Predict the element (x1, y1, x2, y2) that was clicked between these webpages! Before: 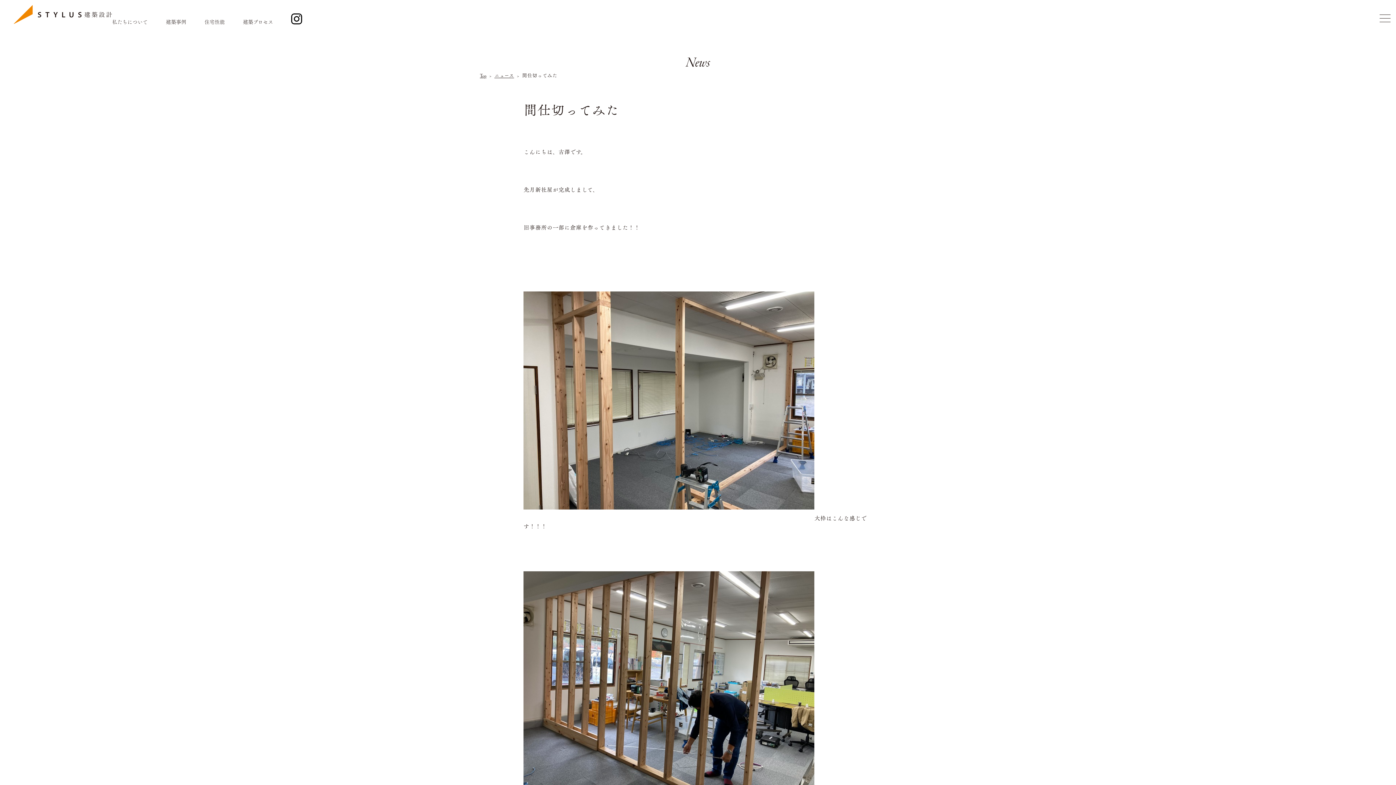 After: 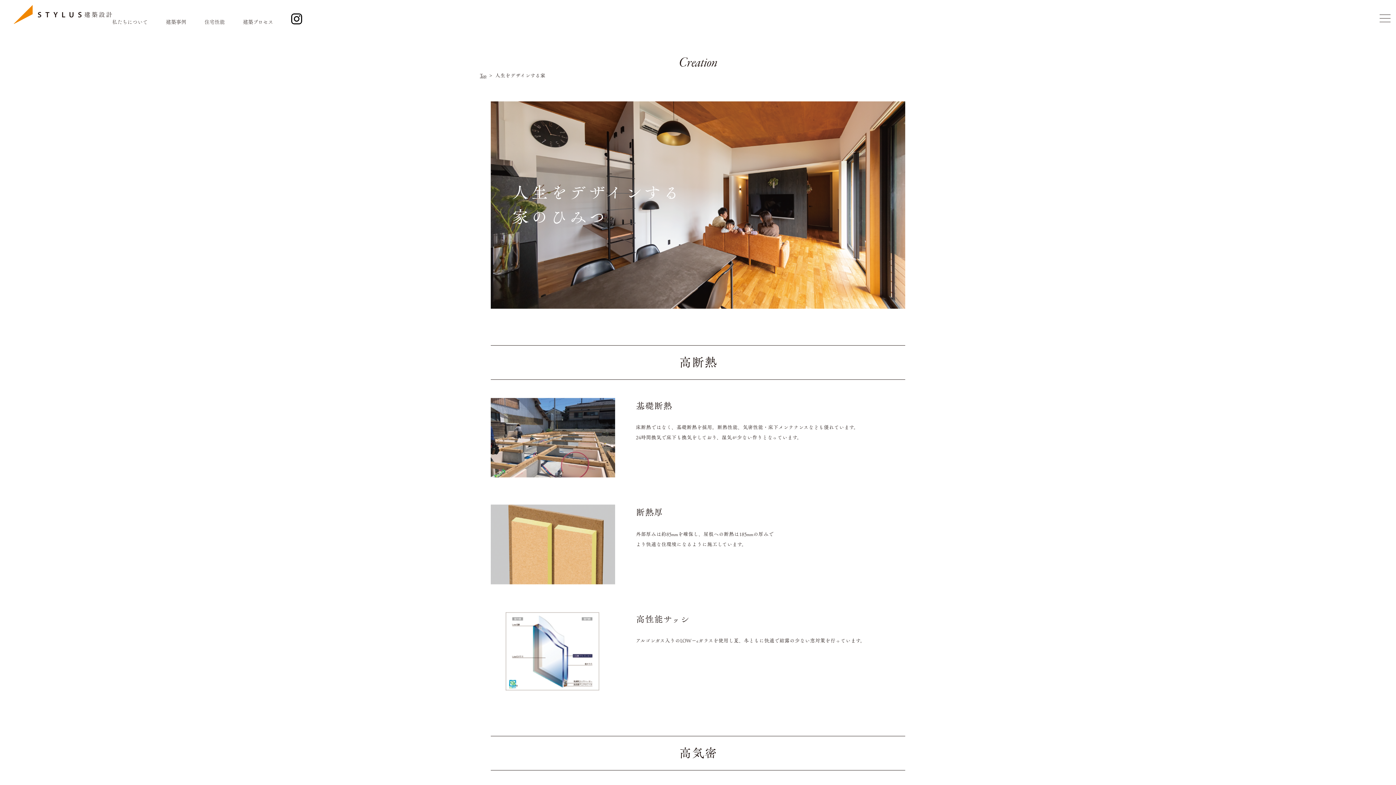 Action: label: 住宅性能 bbox: (204, 17, 224, 25)